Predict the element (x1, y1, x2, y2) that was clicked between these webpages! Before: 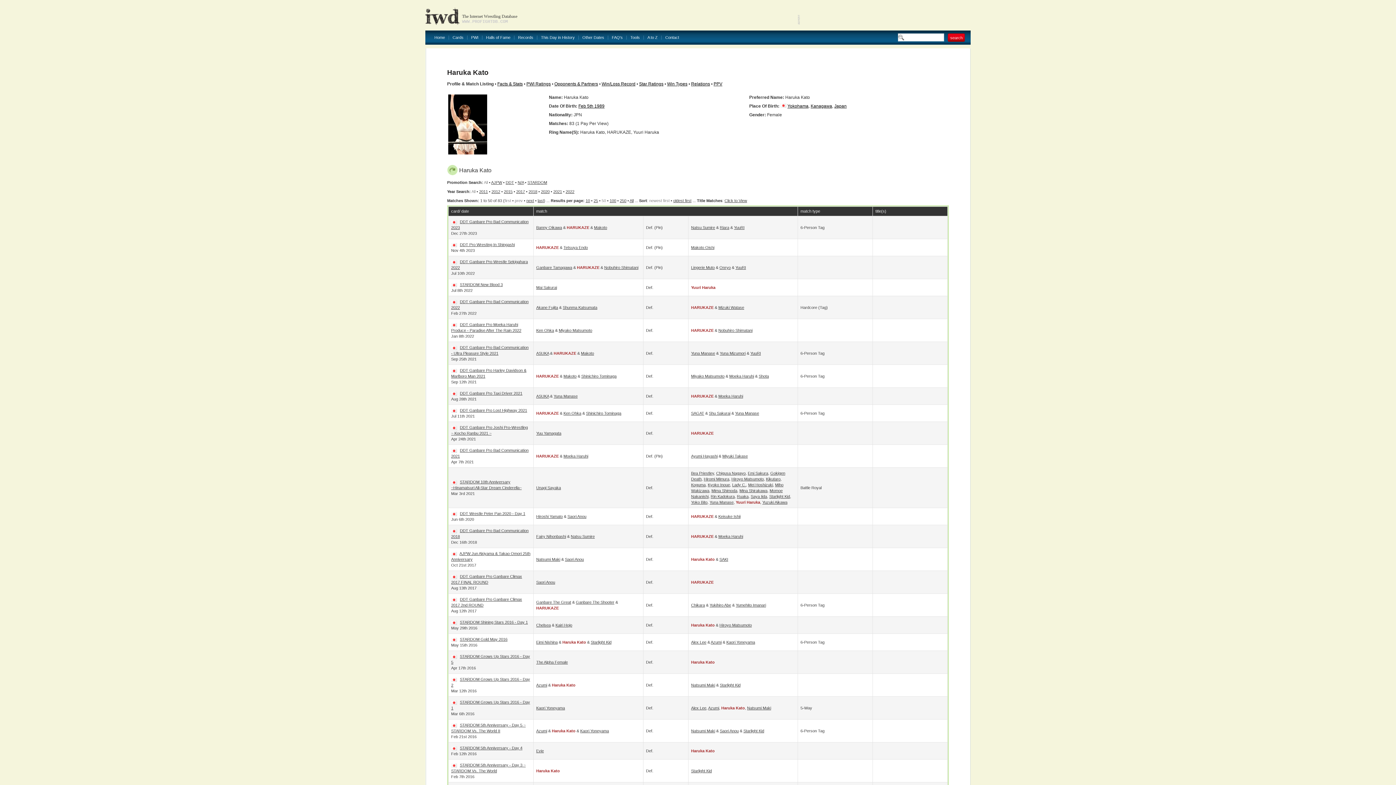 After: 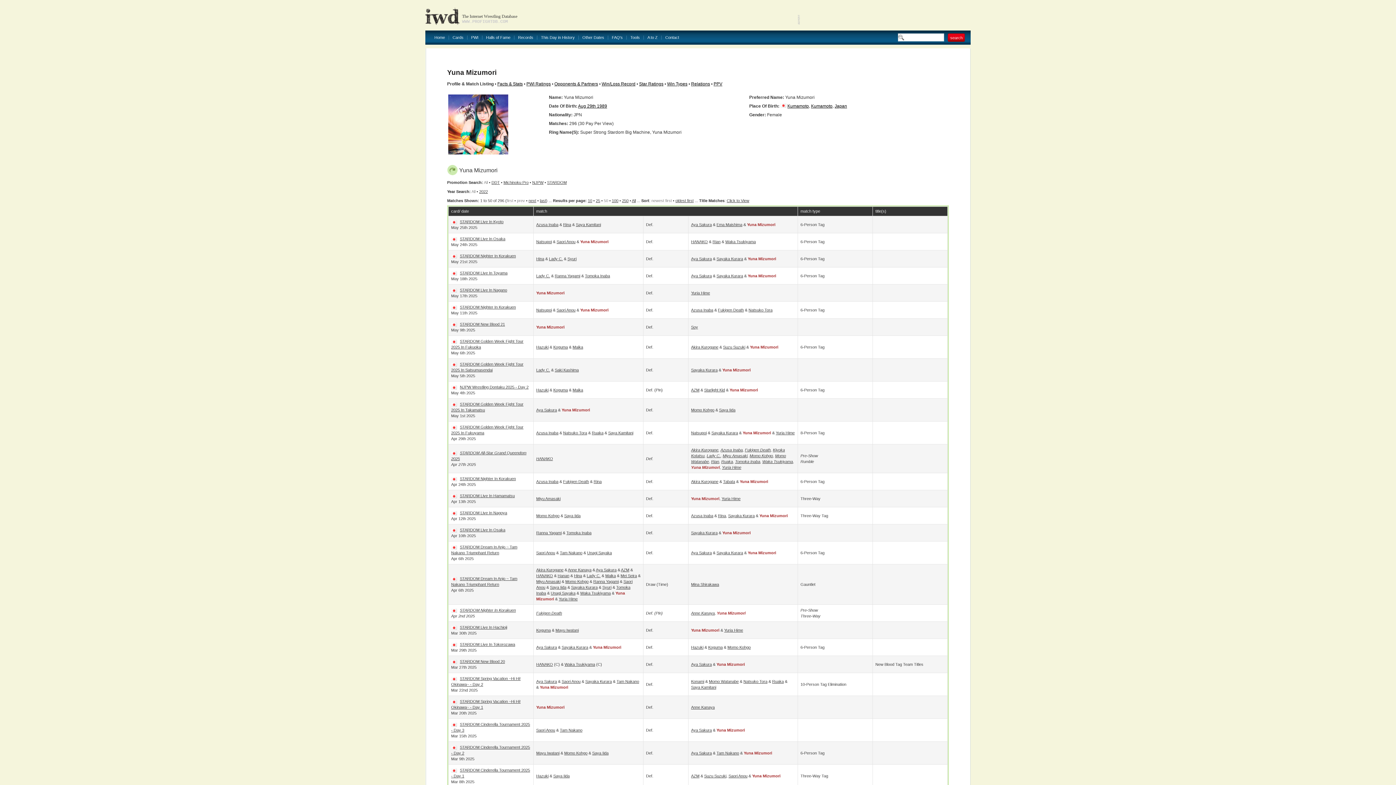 Action: bbox: (720, 351, 745, 355) label: Yuna Mizumori